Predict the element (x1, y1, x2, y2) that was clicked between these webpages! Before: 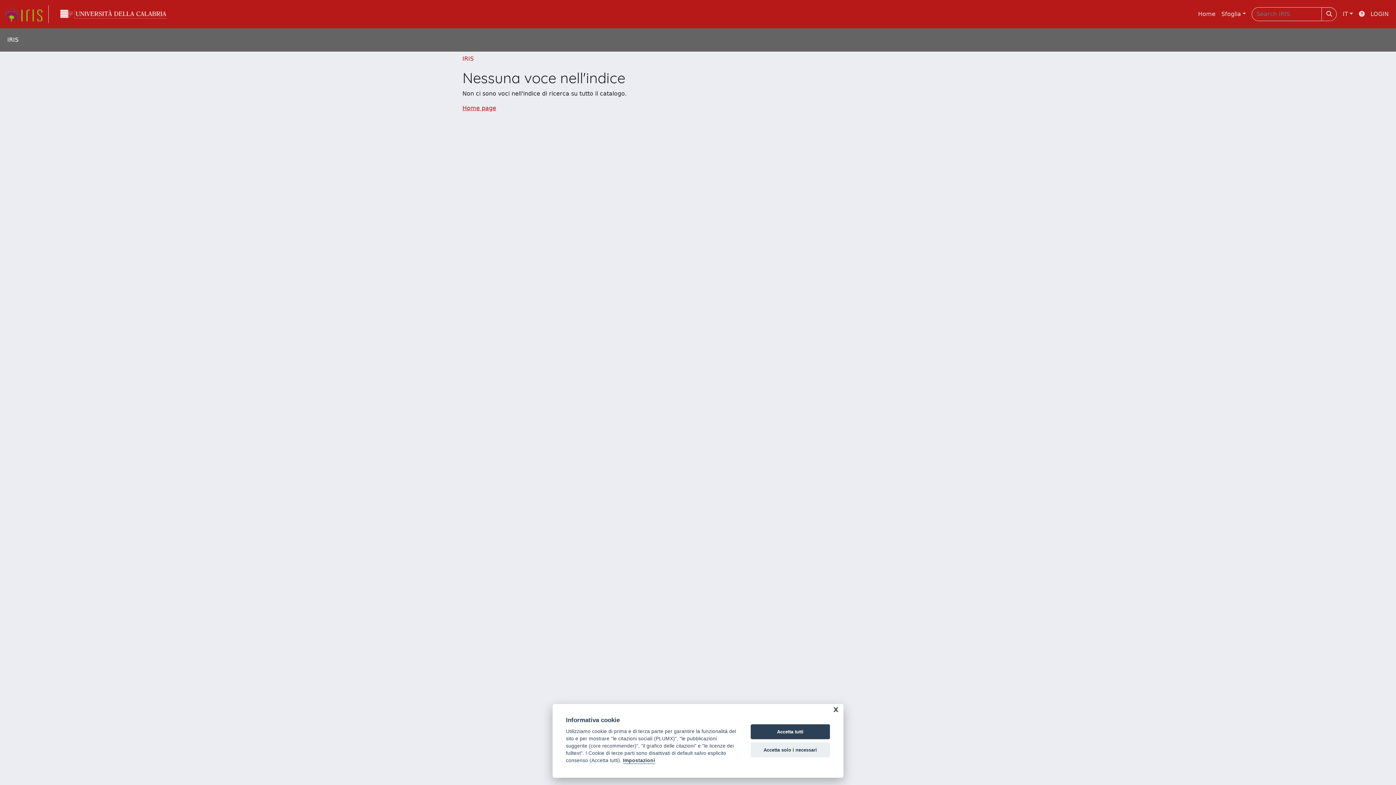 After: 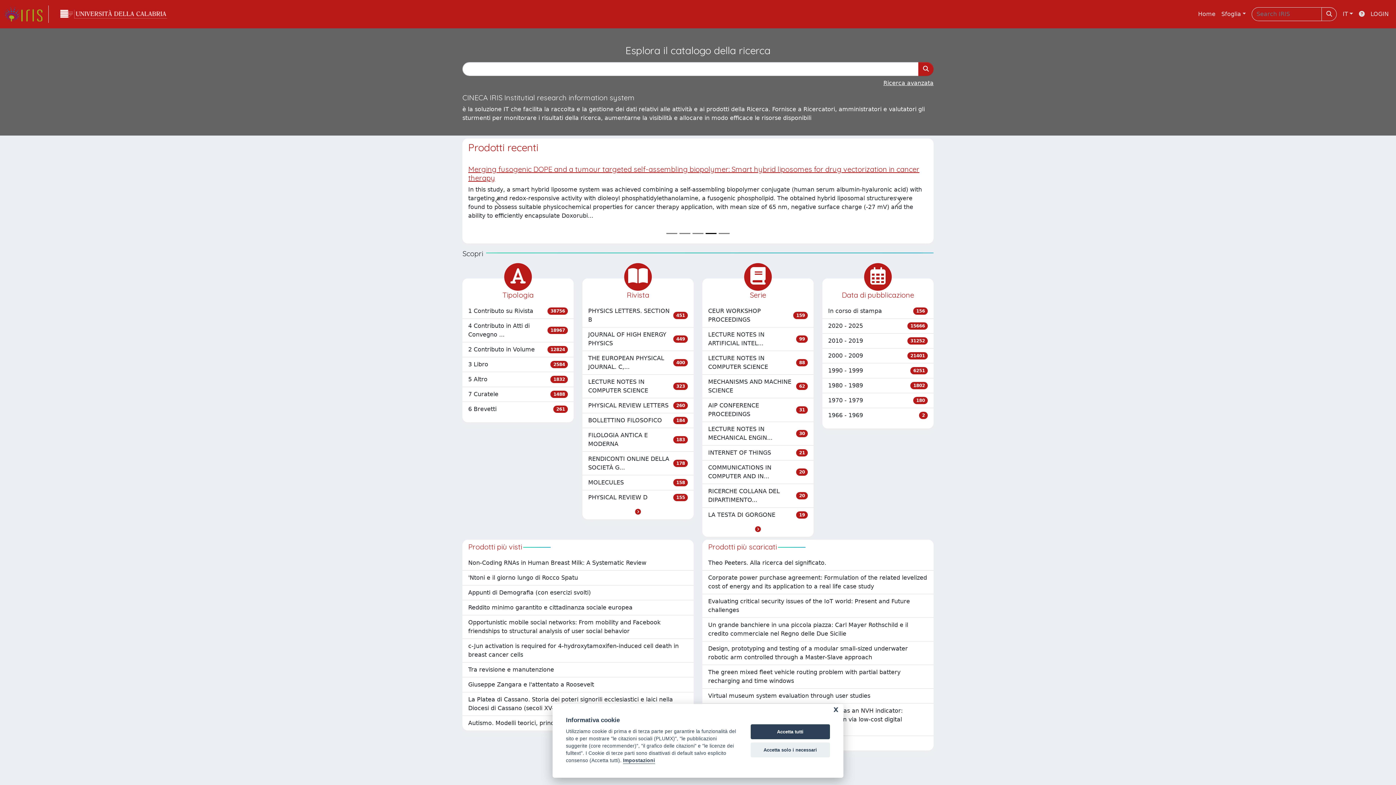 Action: bbox: (462, 104, 496, 111) label: Home page